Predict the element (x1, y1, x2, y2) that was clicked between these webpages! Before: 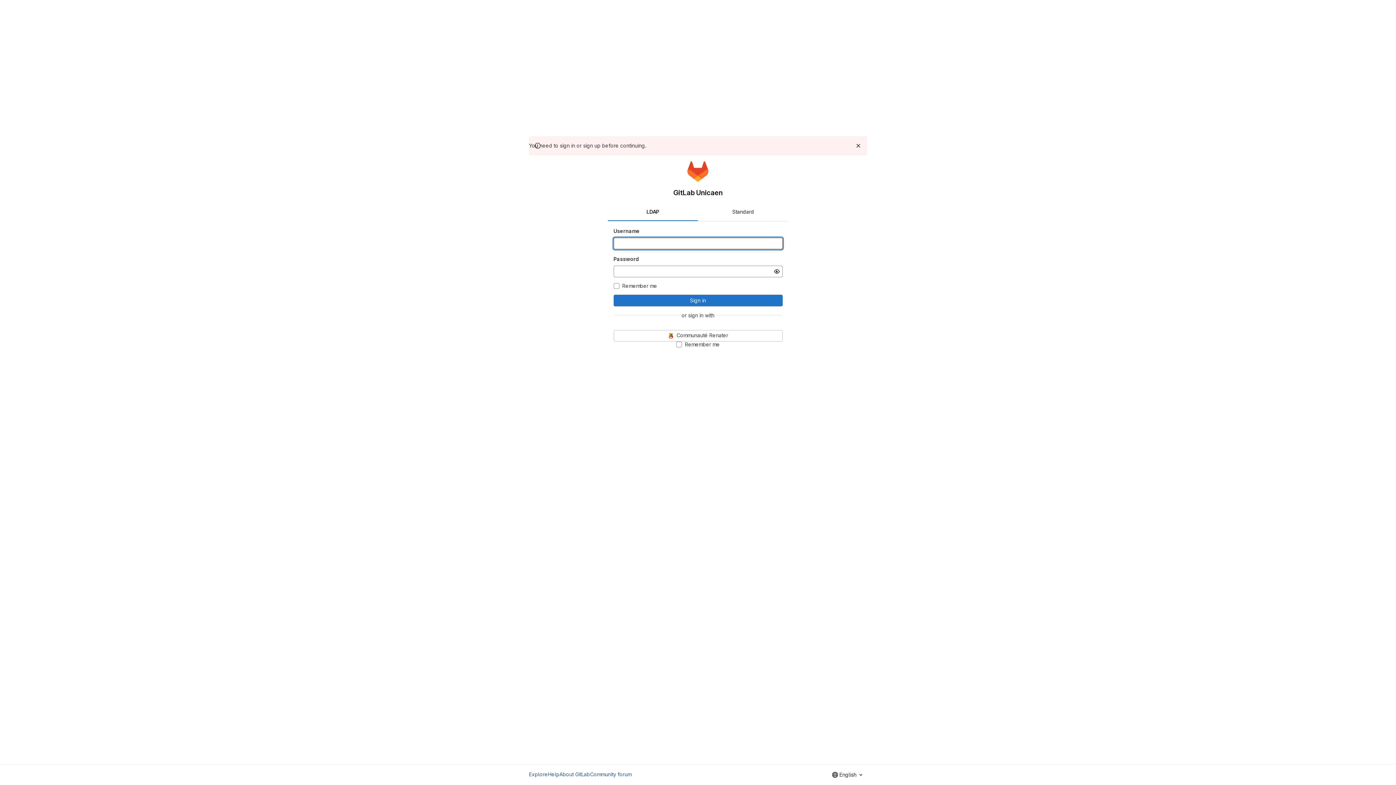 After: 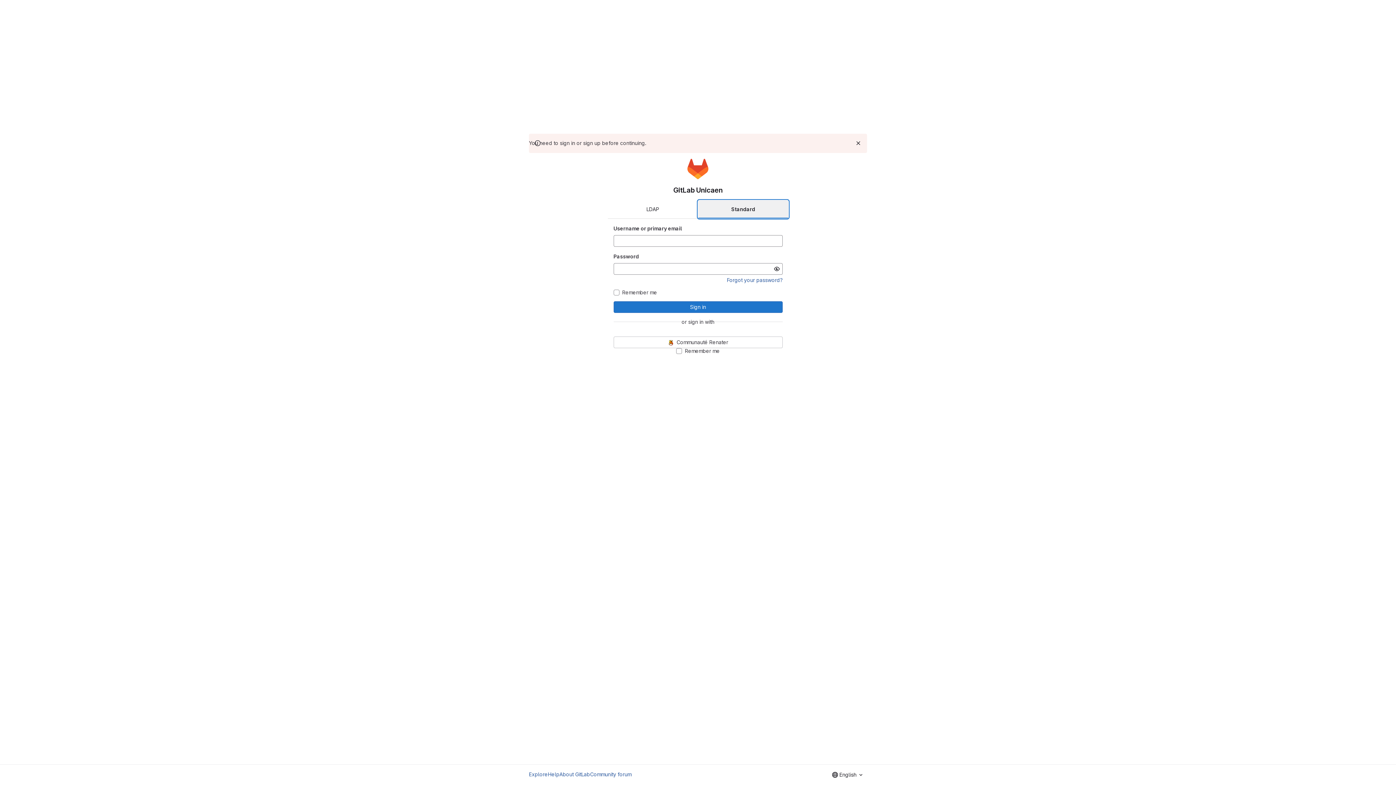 Action: label: Standard bbox: (698, 202, 788, 220)